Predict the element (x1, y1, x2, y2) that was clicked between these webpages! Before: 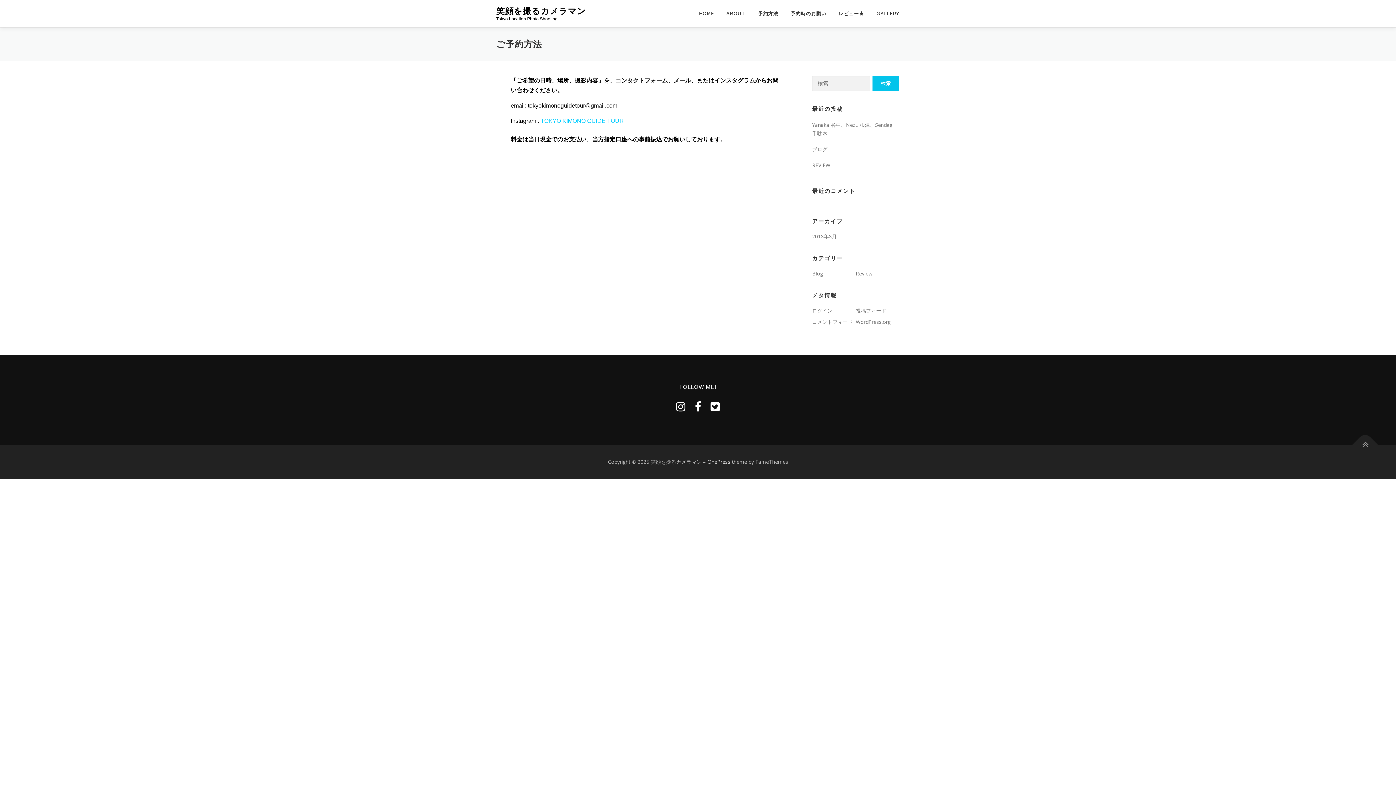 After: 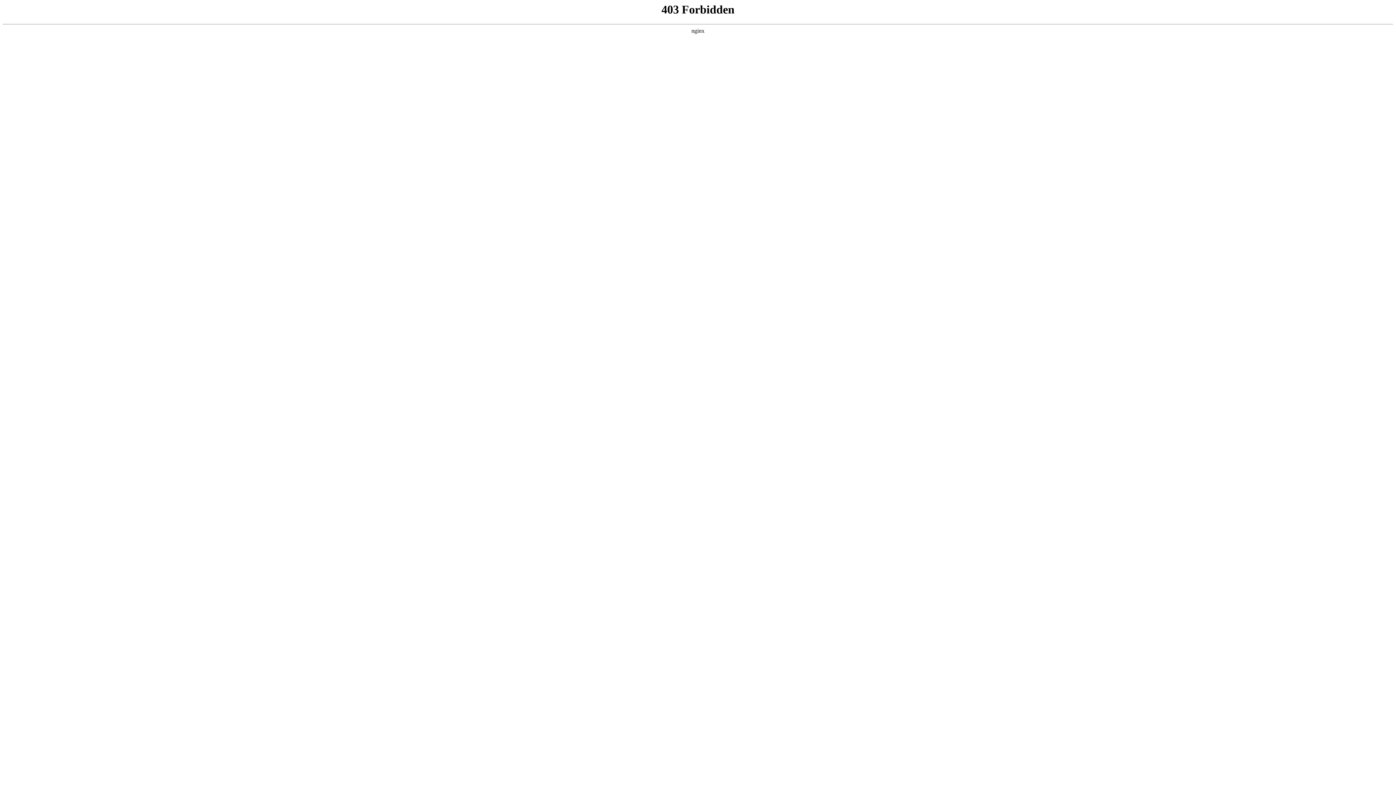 Action: bbox: (707, 458, 730, 465) label: OnePress